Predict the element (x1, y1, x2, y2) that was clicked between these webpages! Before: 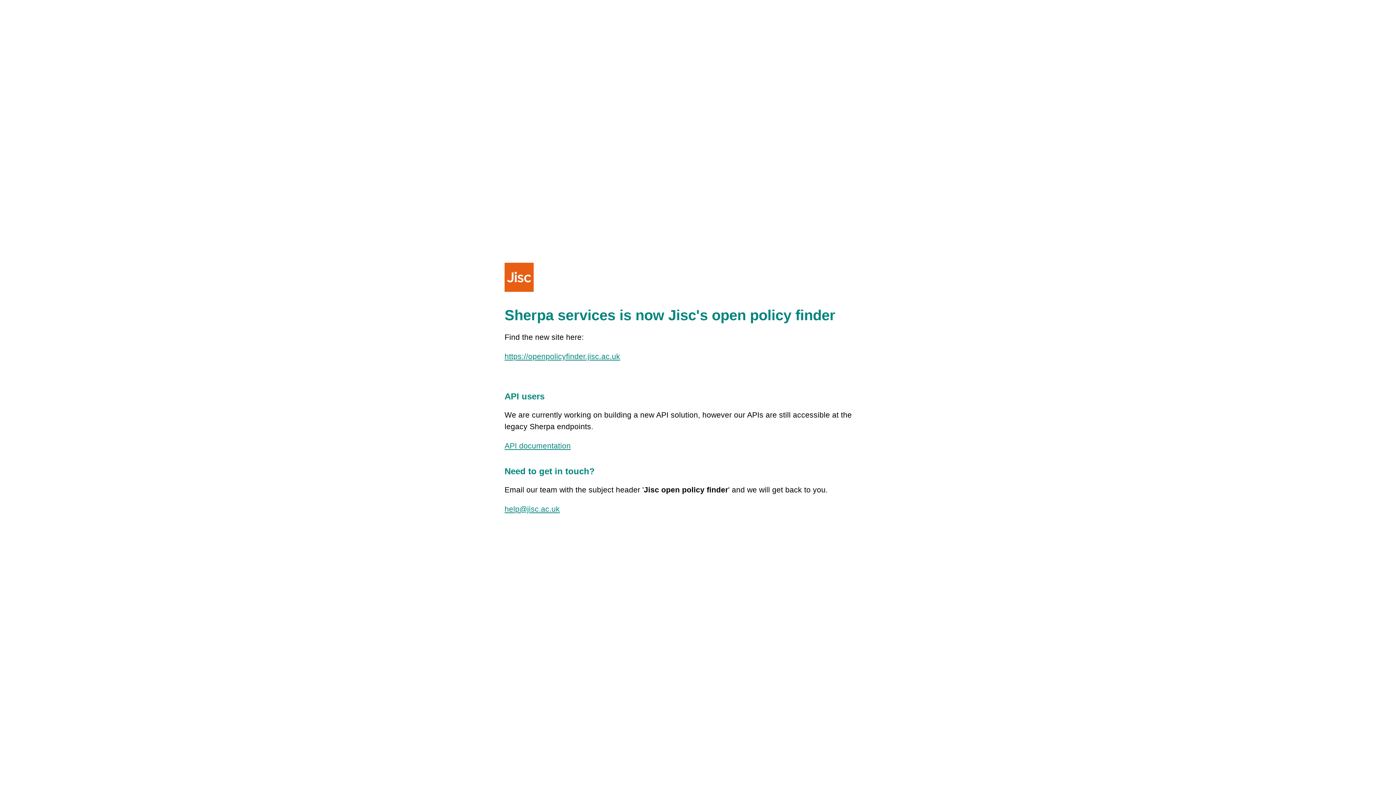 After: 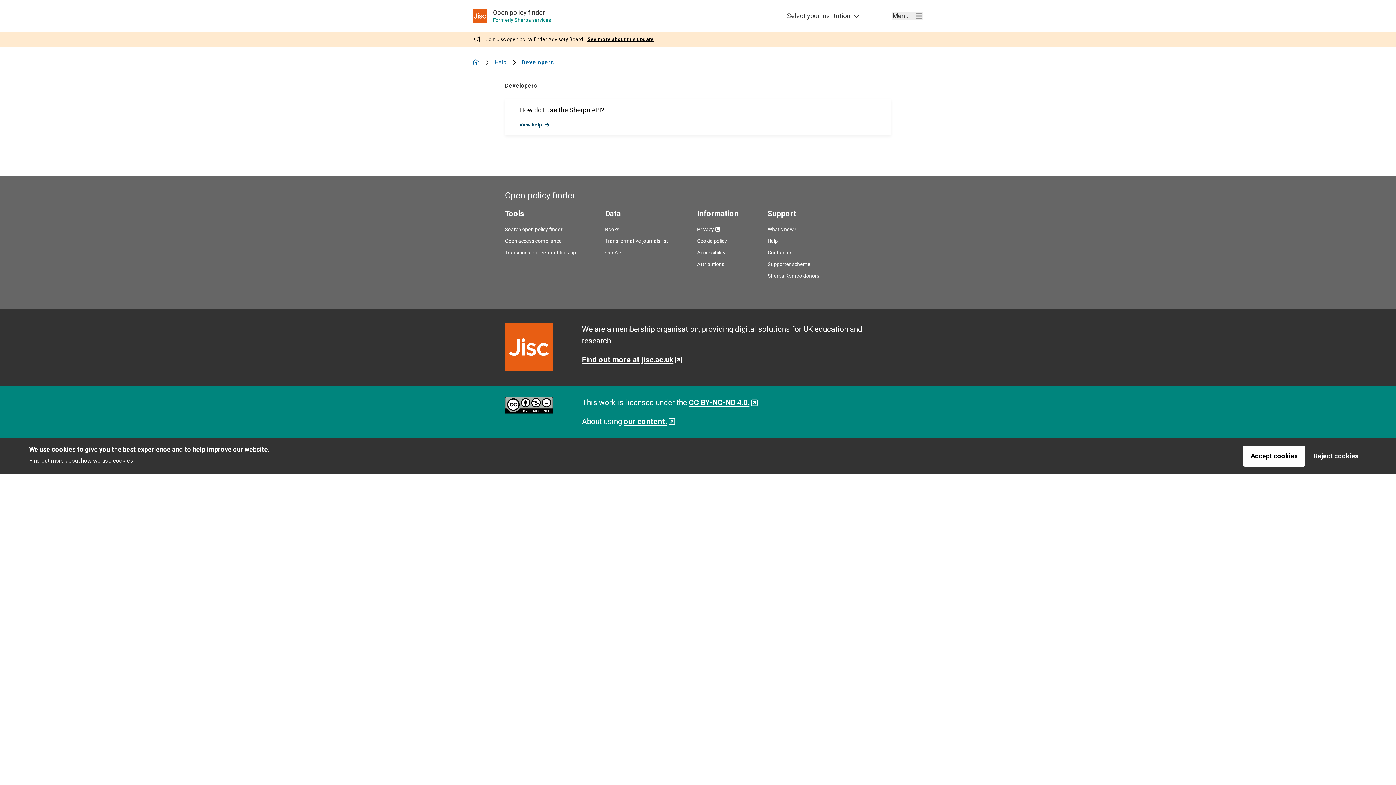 Action: label: API documentation bbox: (504, 441, 570, 450)